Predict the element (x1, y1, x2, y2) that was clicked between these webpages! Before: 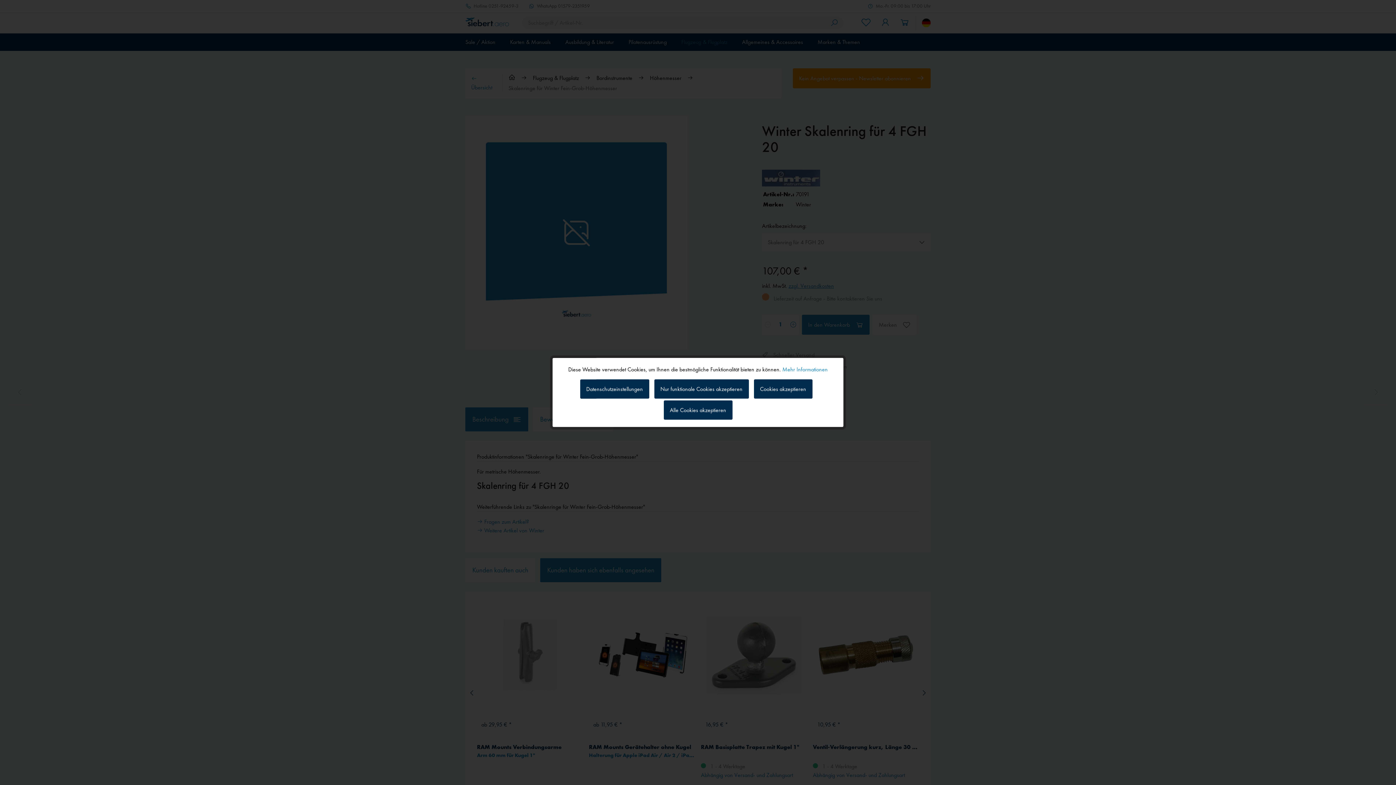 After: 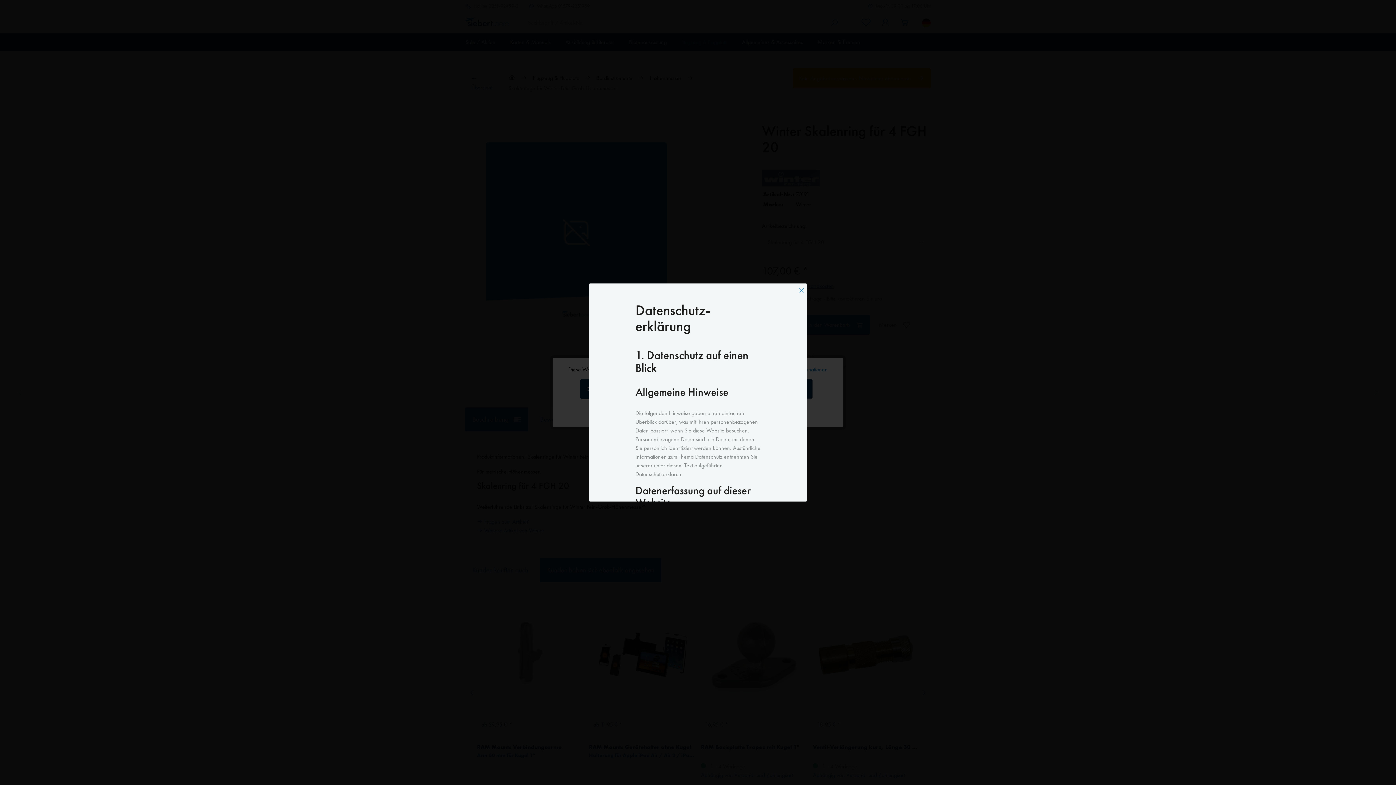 Action: bbox: (782, 365, 828, 373) label: Mehr Informationen